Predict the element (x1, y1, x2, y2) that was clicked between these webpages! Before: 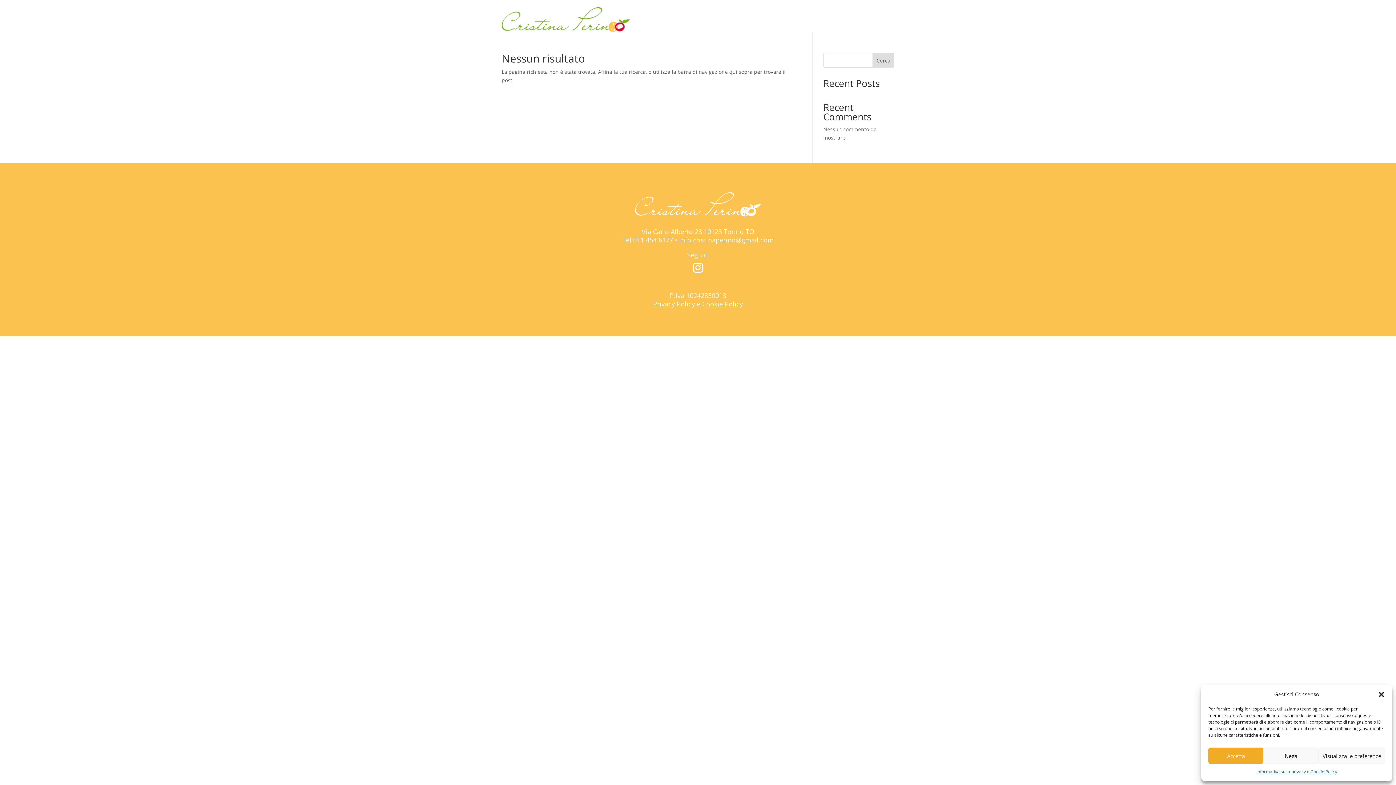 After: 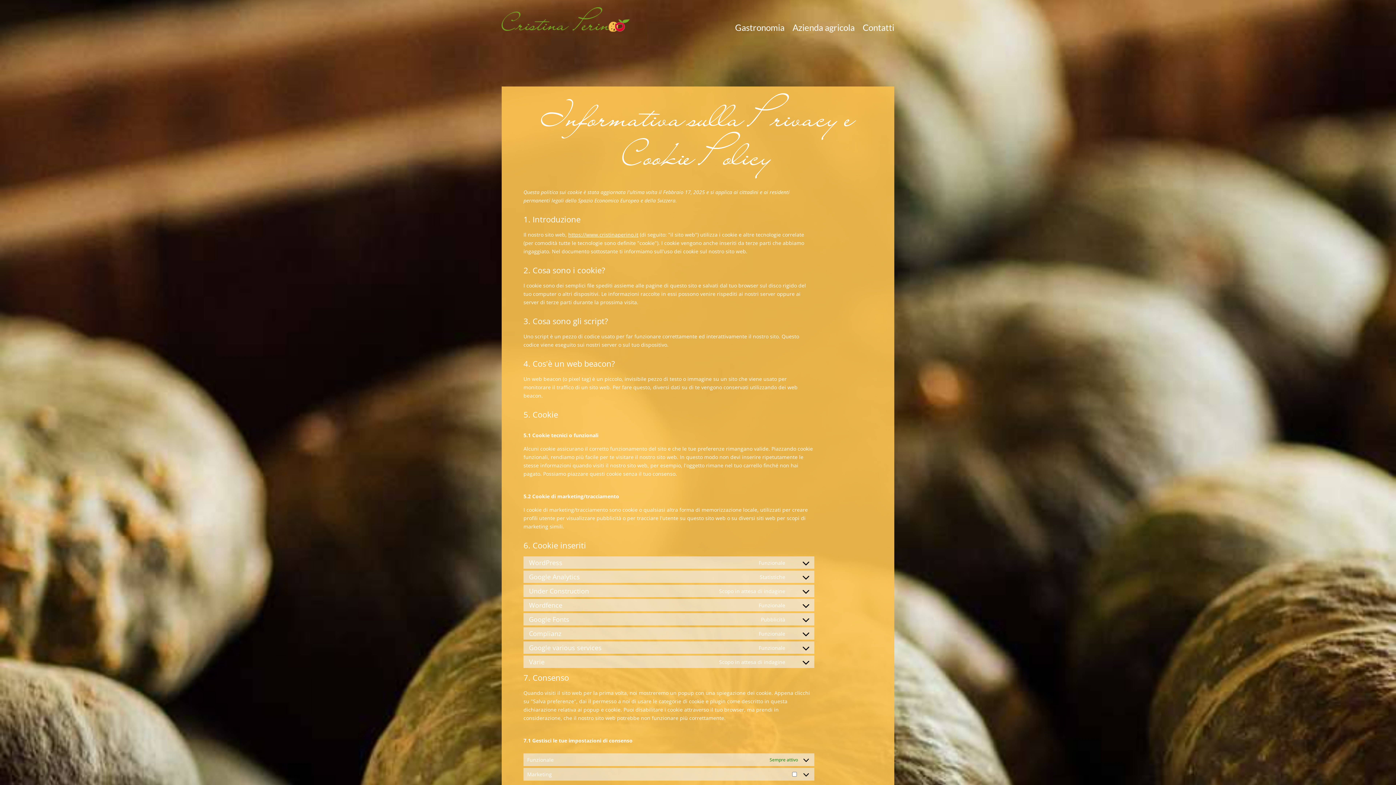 Action: bbox: (1256, 768, 1337, 776) label: Informativa sulla privacy e Cookie Policy